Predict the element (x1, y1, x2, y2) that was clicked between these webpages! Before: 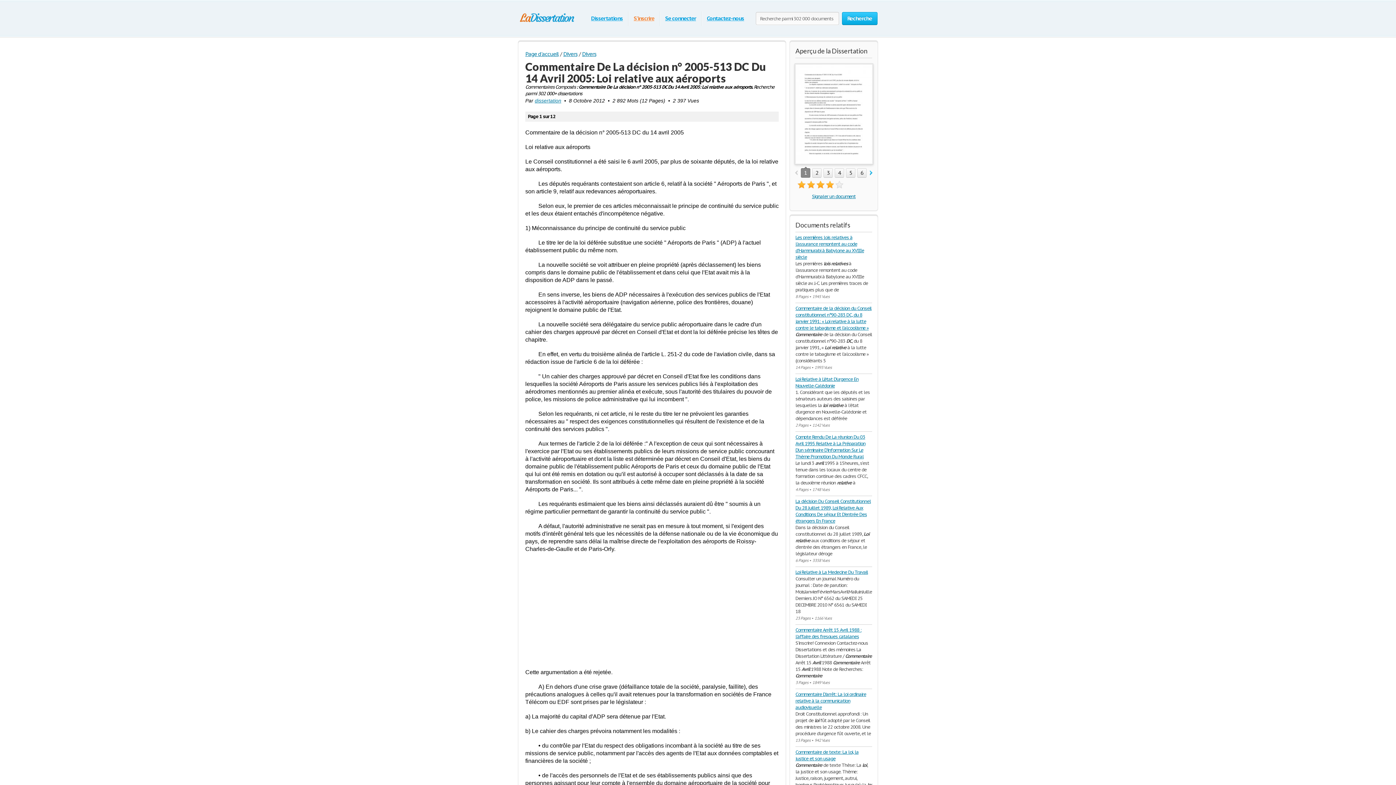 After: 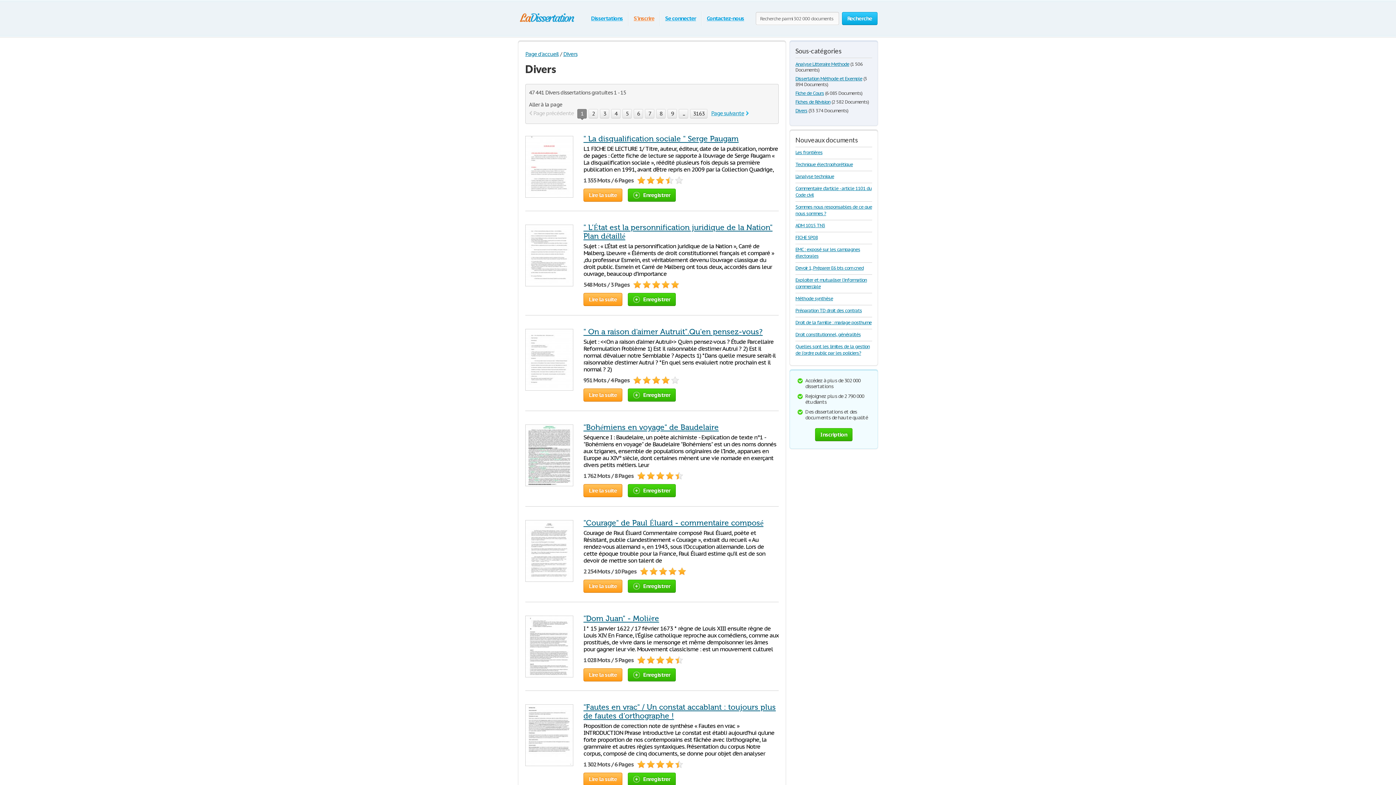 Action: label: Divers bbox: (563, 50, 577, 57)